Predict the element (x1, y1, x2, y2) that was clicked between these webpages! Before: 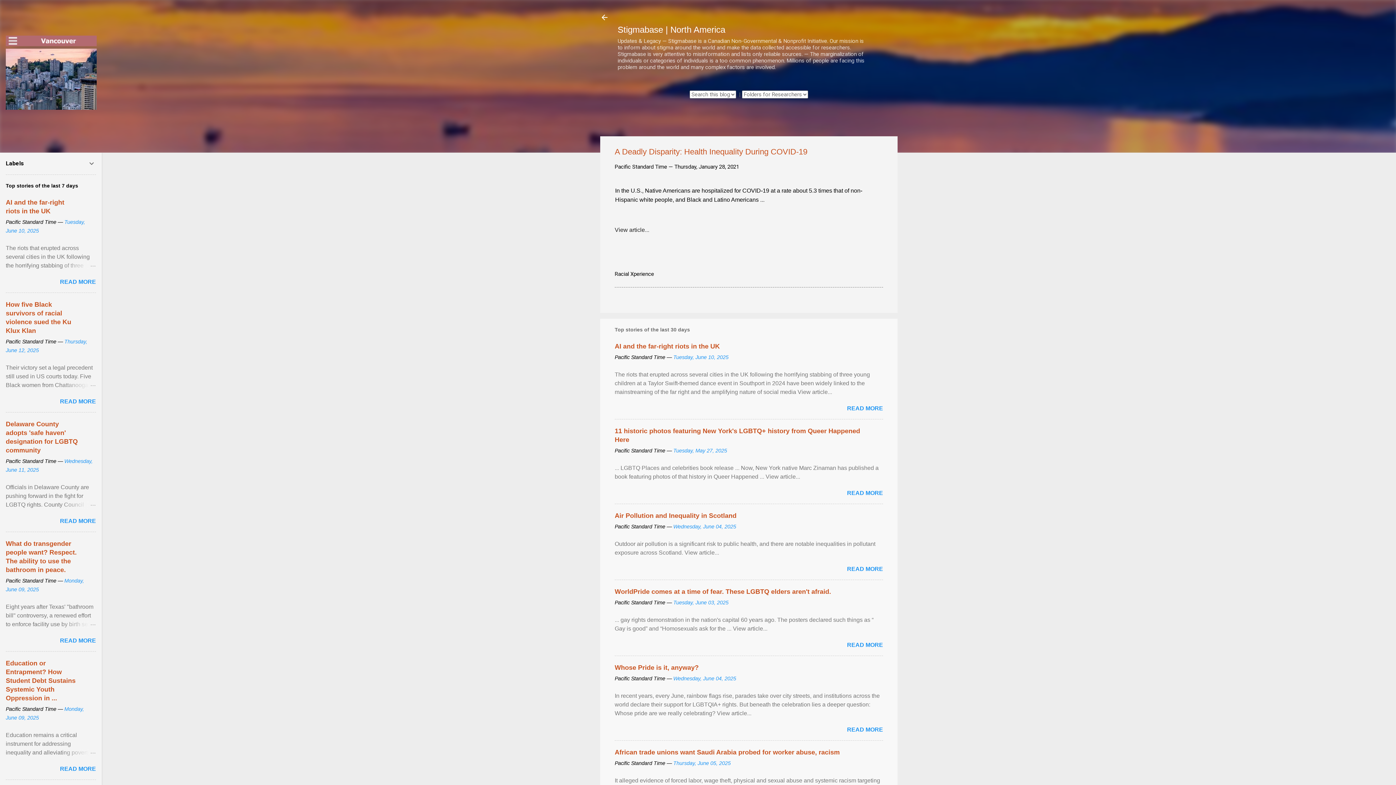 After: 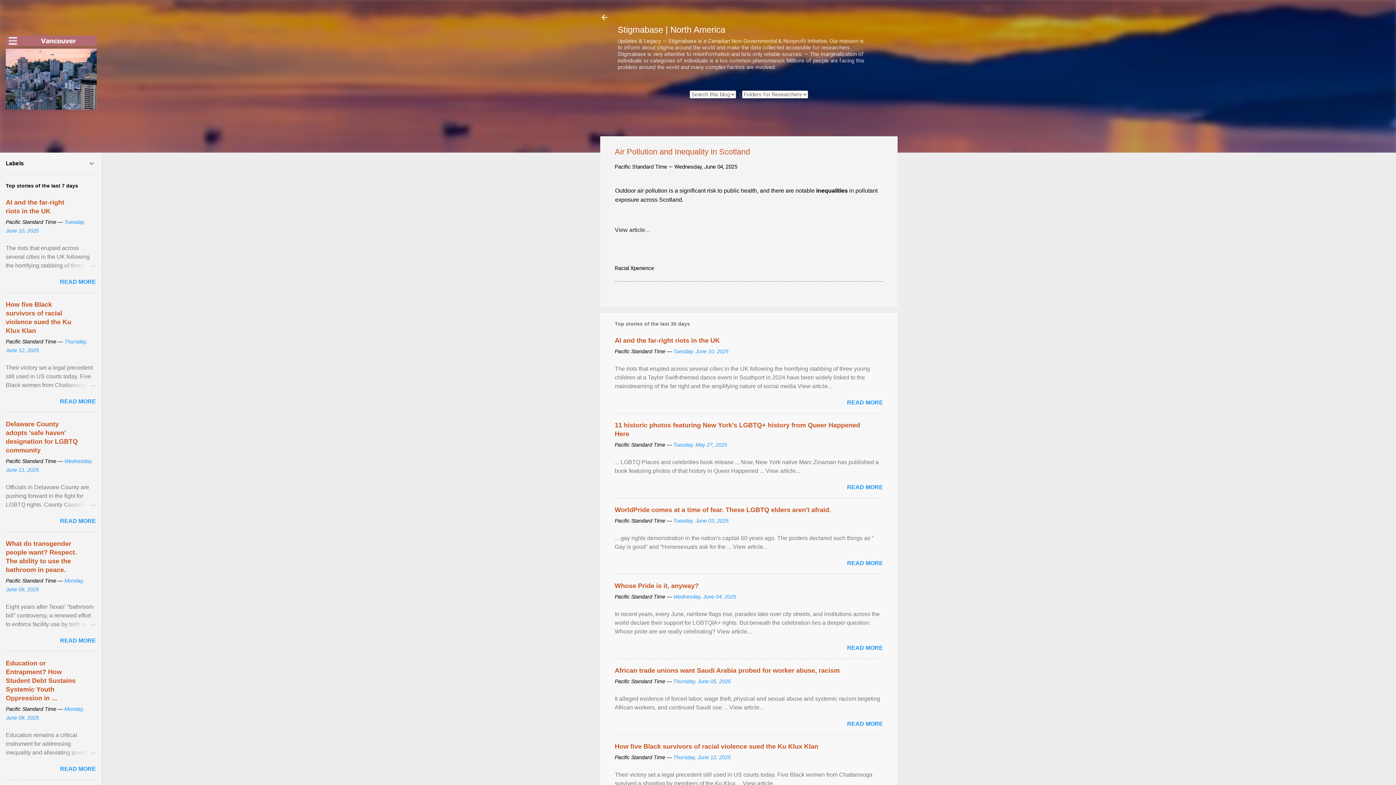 Action: label: Air Pollution and Inequality in Scotland bbox: (614, 512, 736, 519)